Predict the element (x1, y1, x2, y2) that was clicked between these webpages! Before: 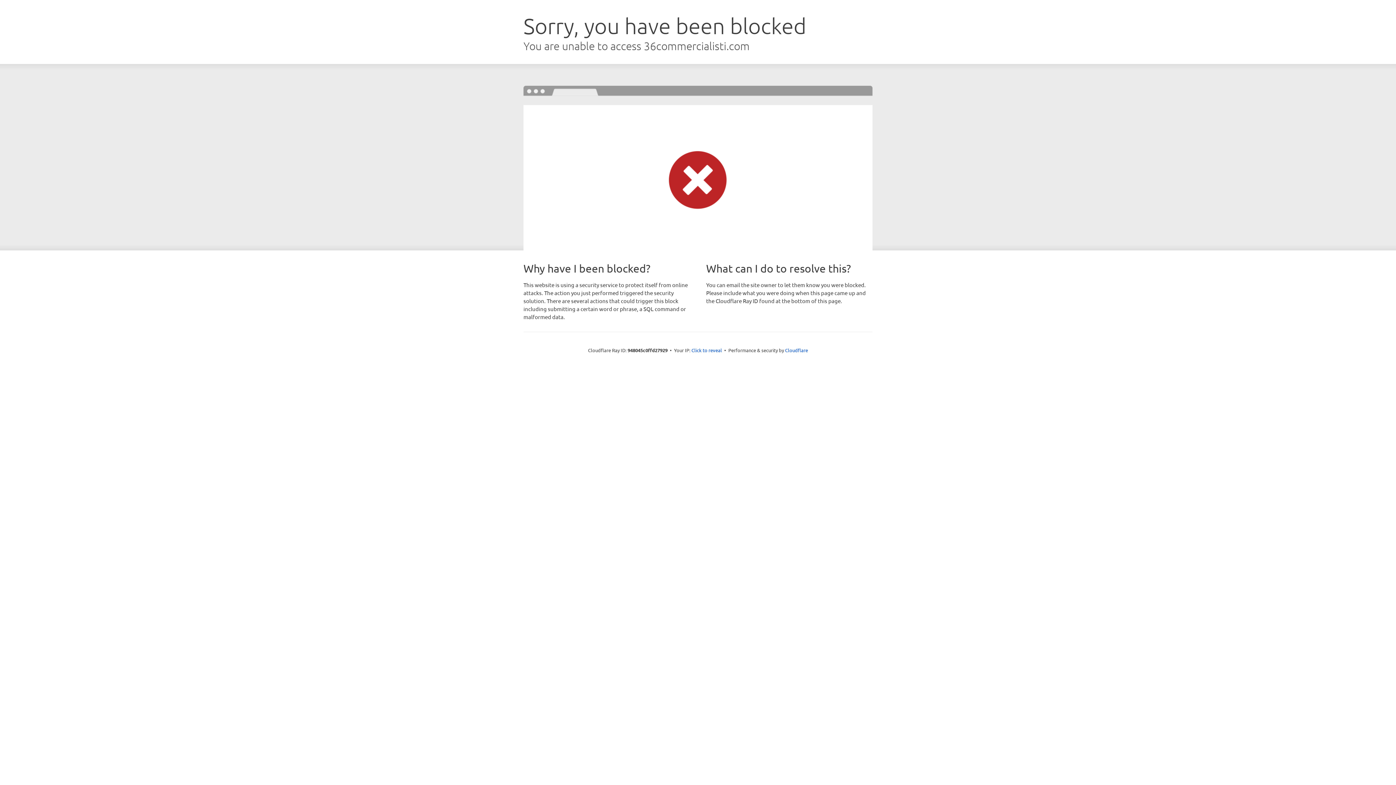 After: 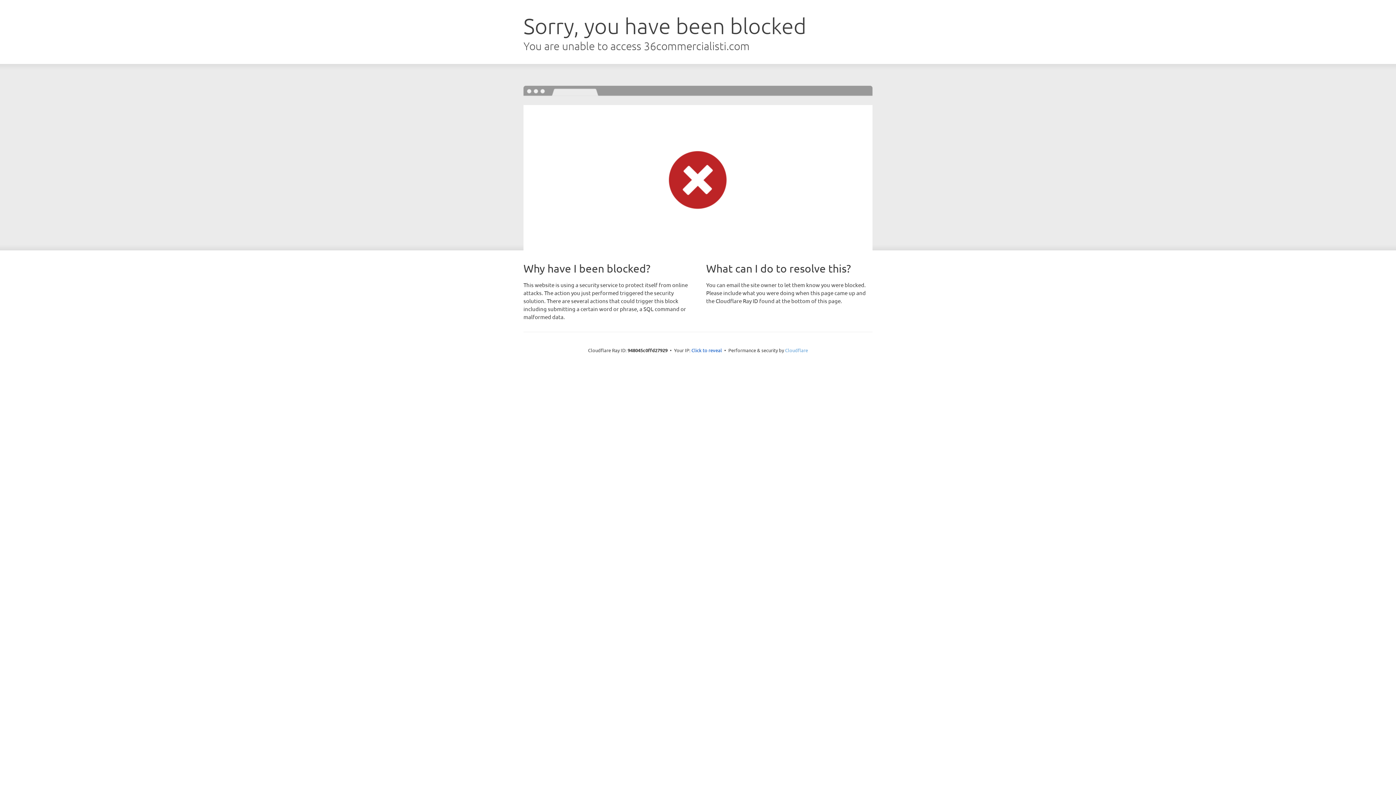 Action: bbox: (785, 347, 808, 353) label: Cloudflare